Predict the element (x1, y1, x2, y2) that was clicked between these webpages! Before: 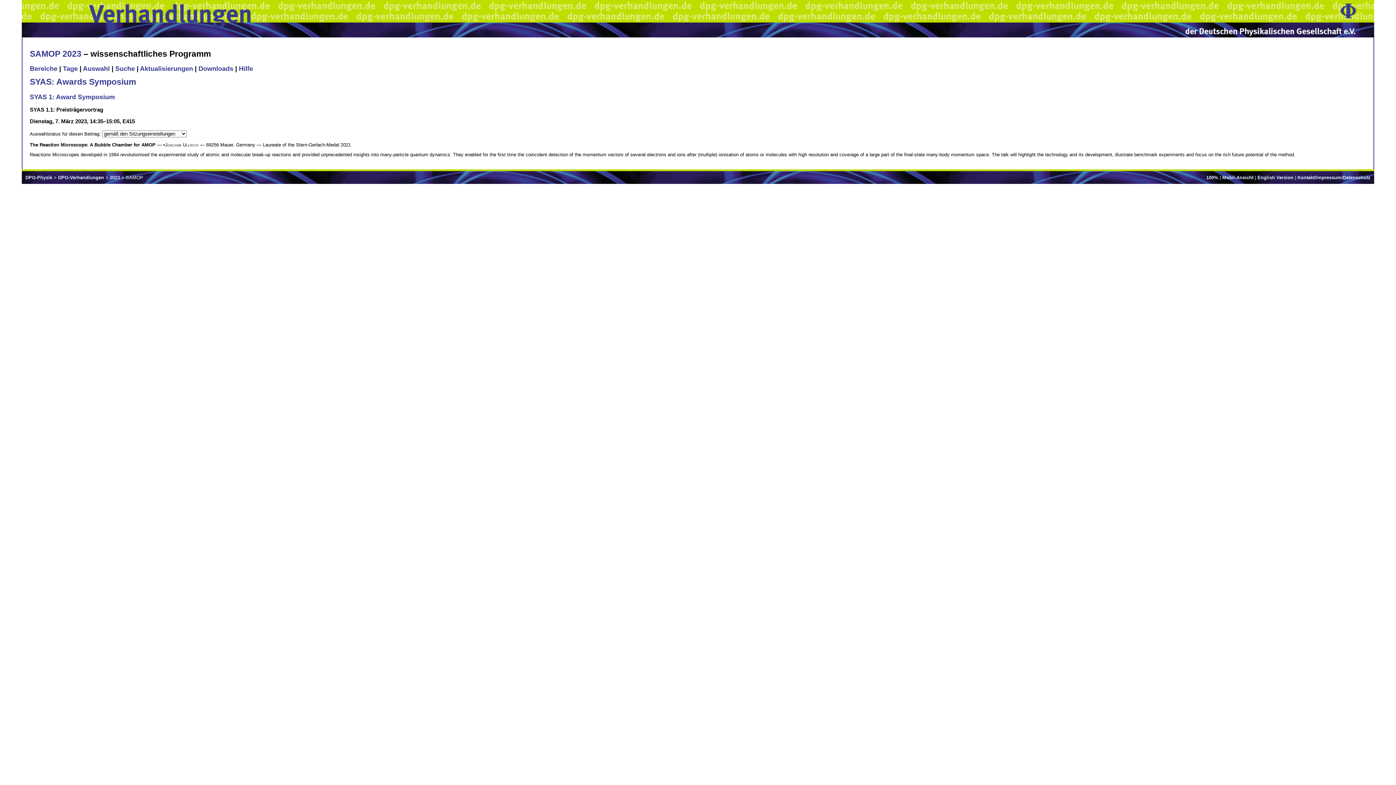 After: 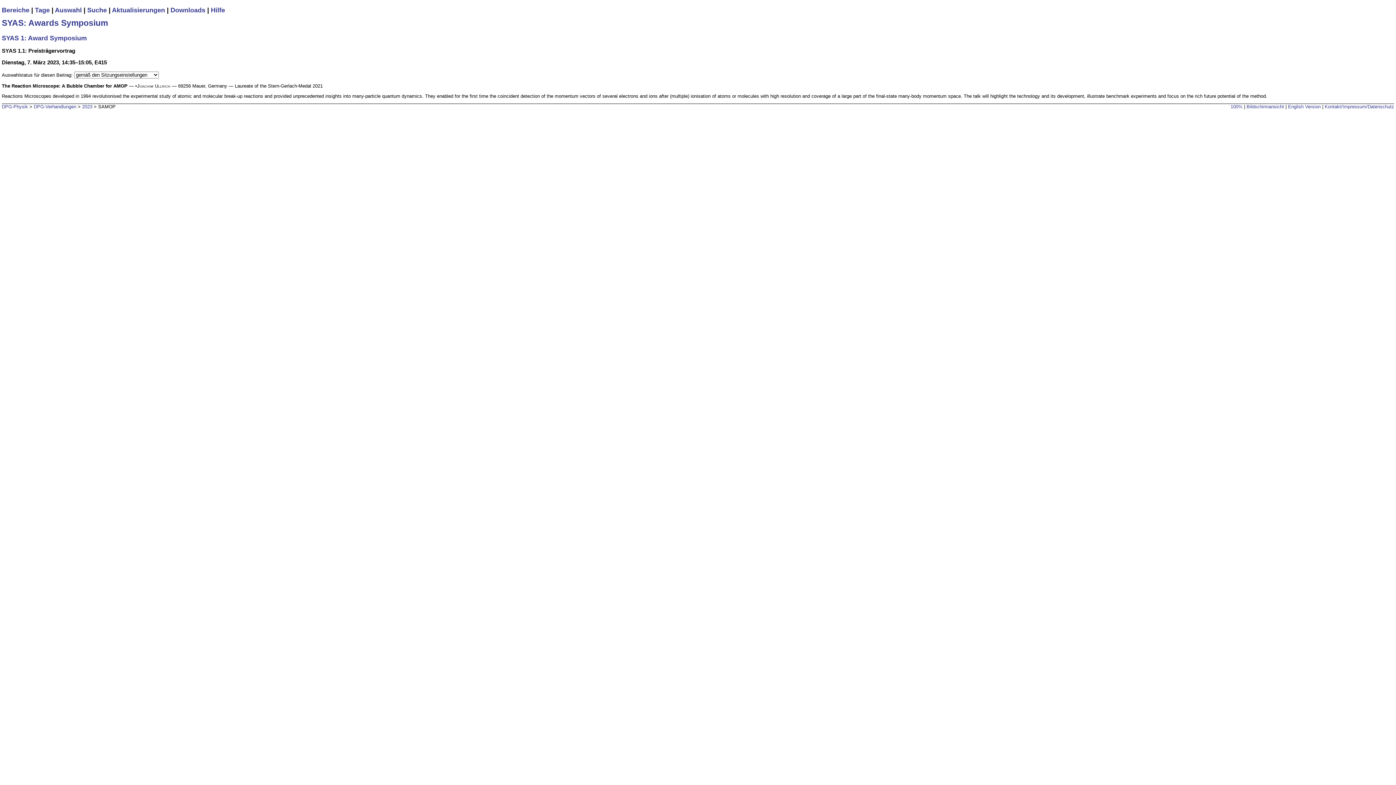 Action: bbox: (1222, 174, 1253, 180) label: Mobil-Ansicht